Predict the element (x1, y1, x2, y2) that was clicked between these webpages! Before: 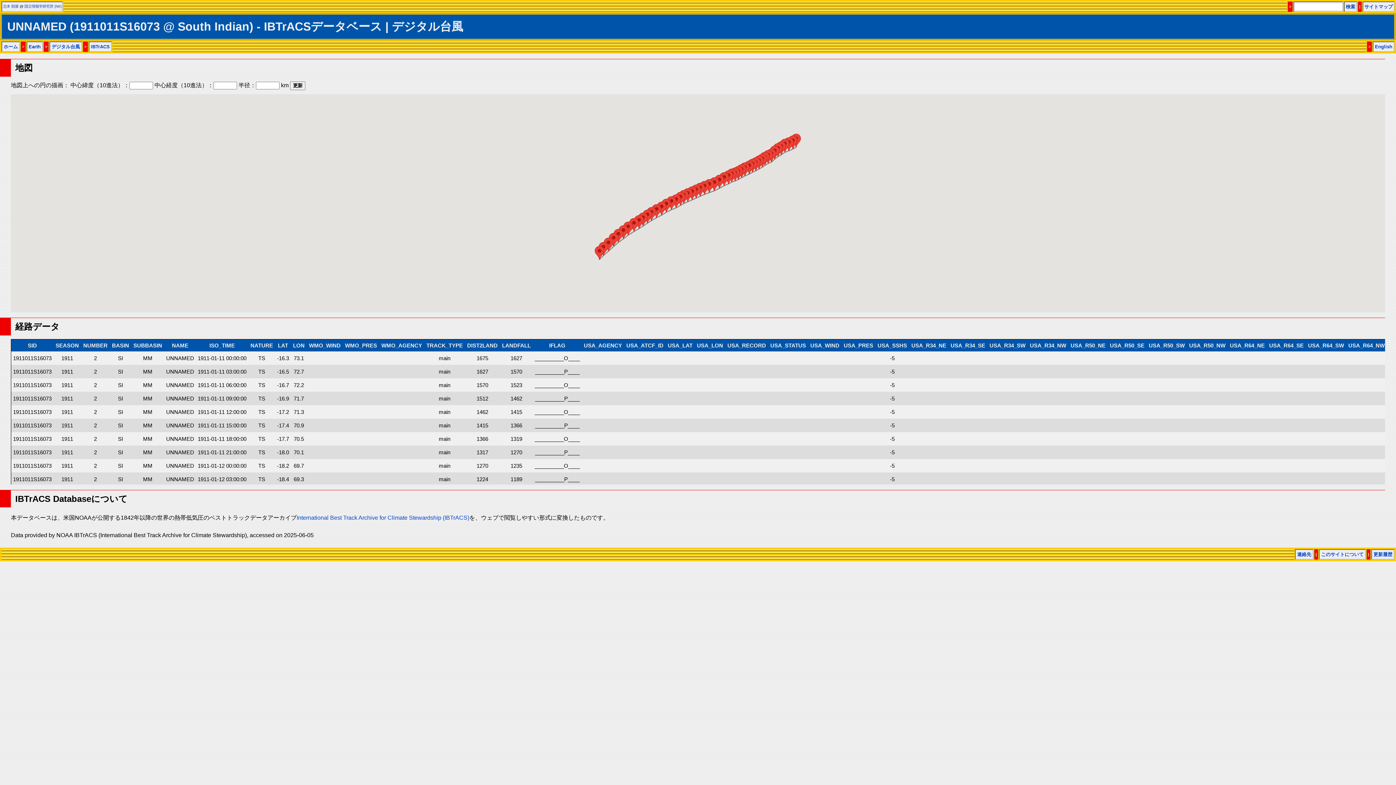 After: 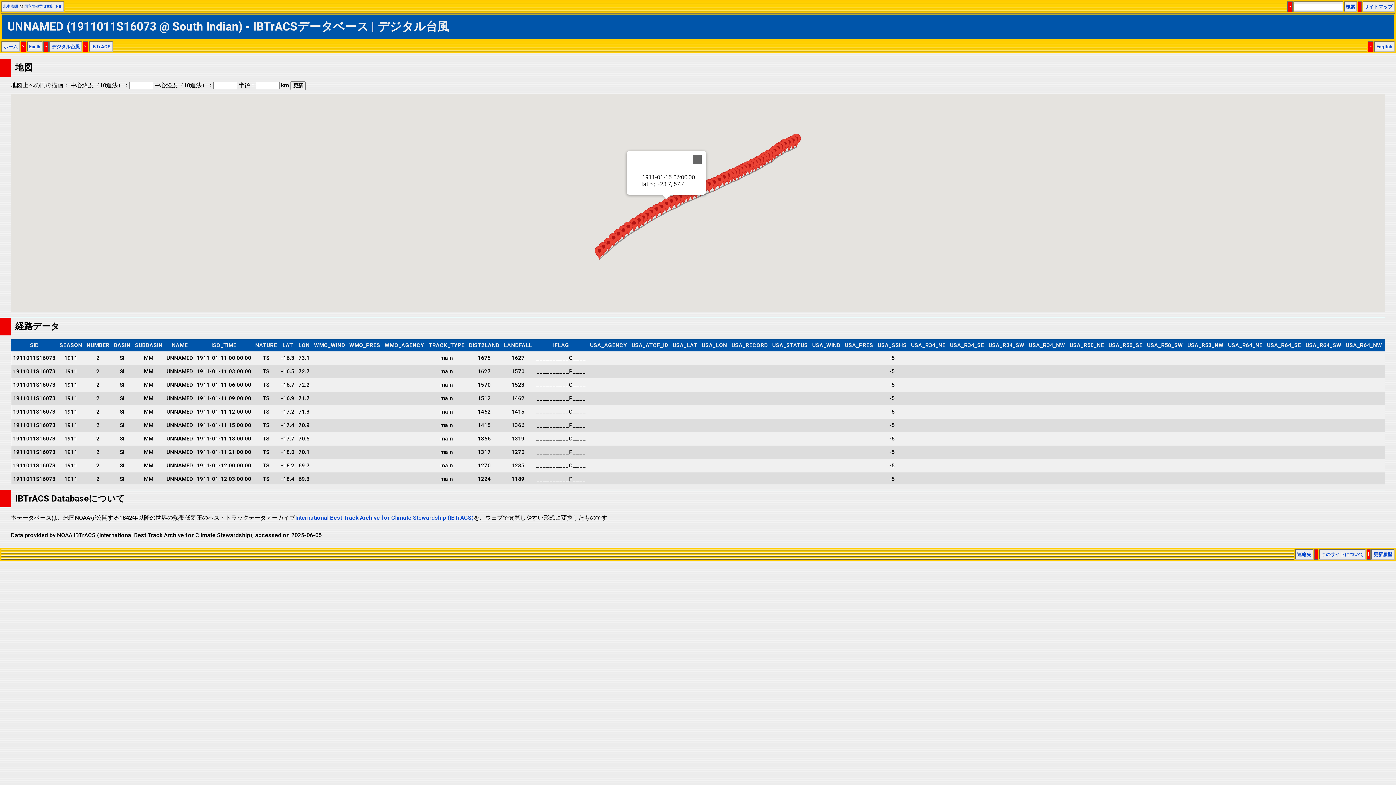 Action: bbox: (661, 198, 671, 212)